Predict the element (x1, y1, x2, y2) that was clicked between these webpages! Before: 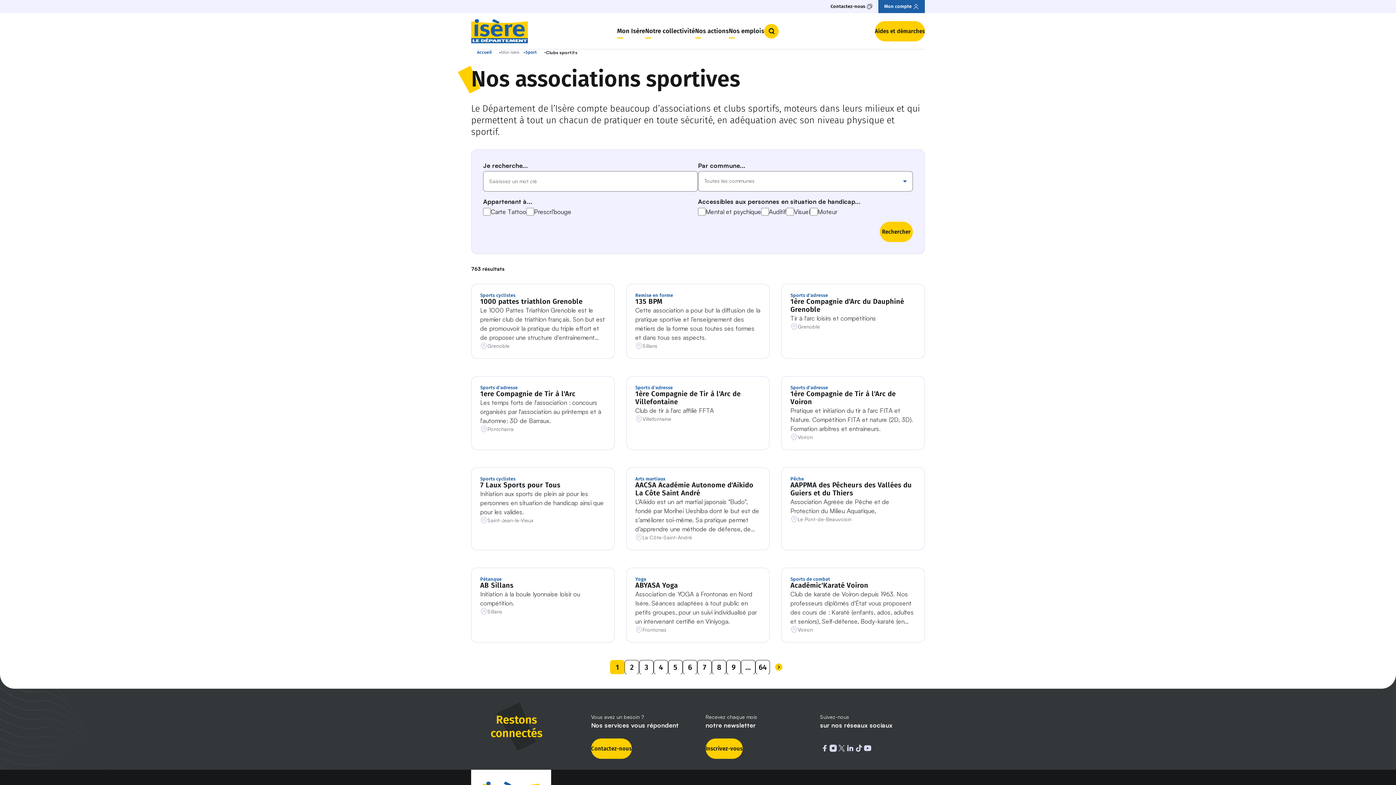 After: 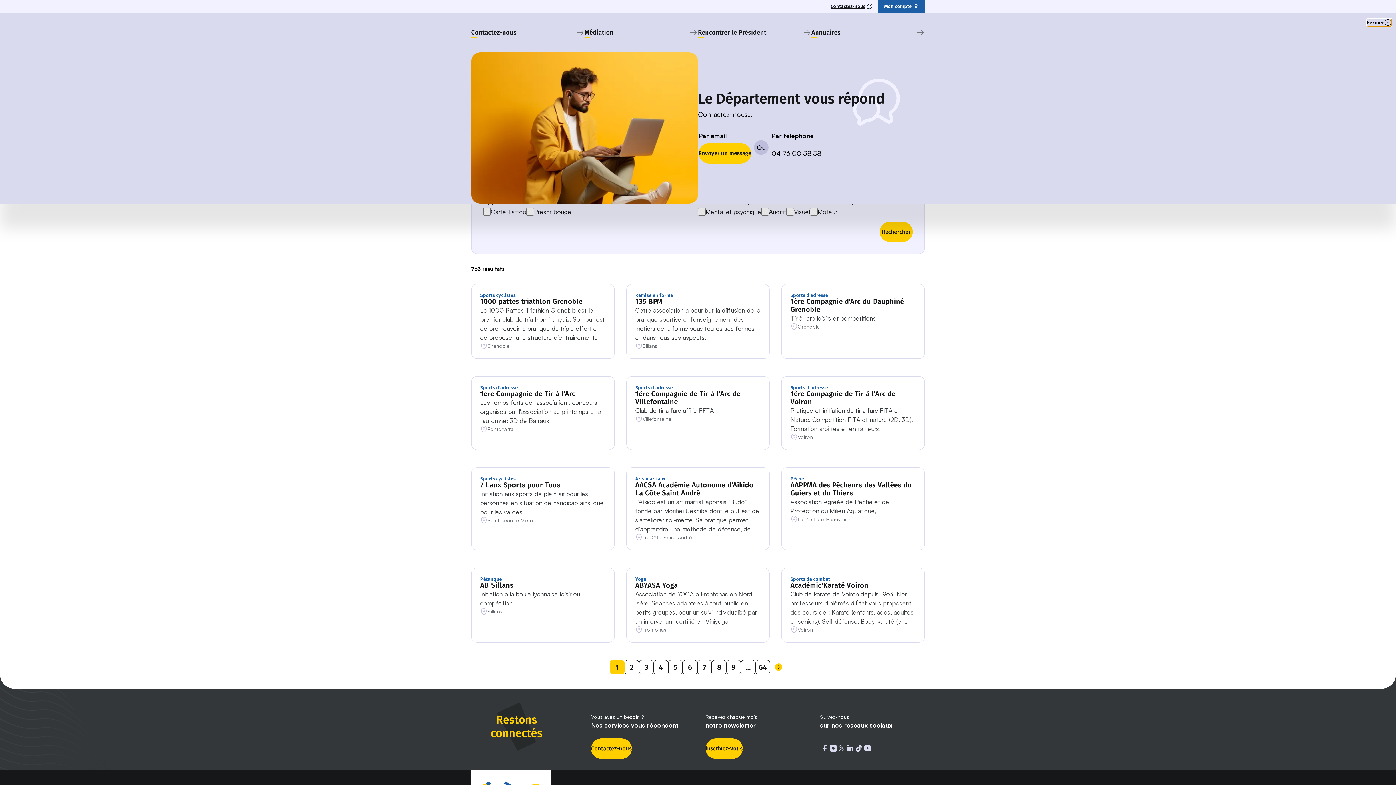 Action: bbox: (825, 0, 878, 13) label: Contactez-nous